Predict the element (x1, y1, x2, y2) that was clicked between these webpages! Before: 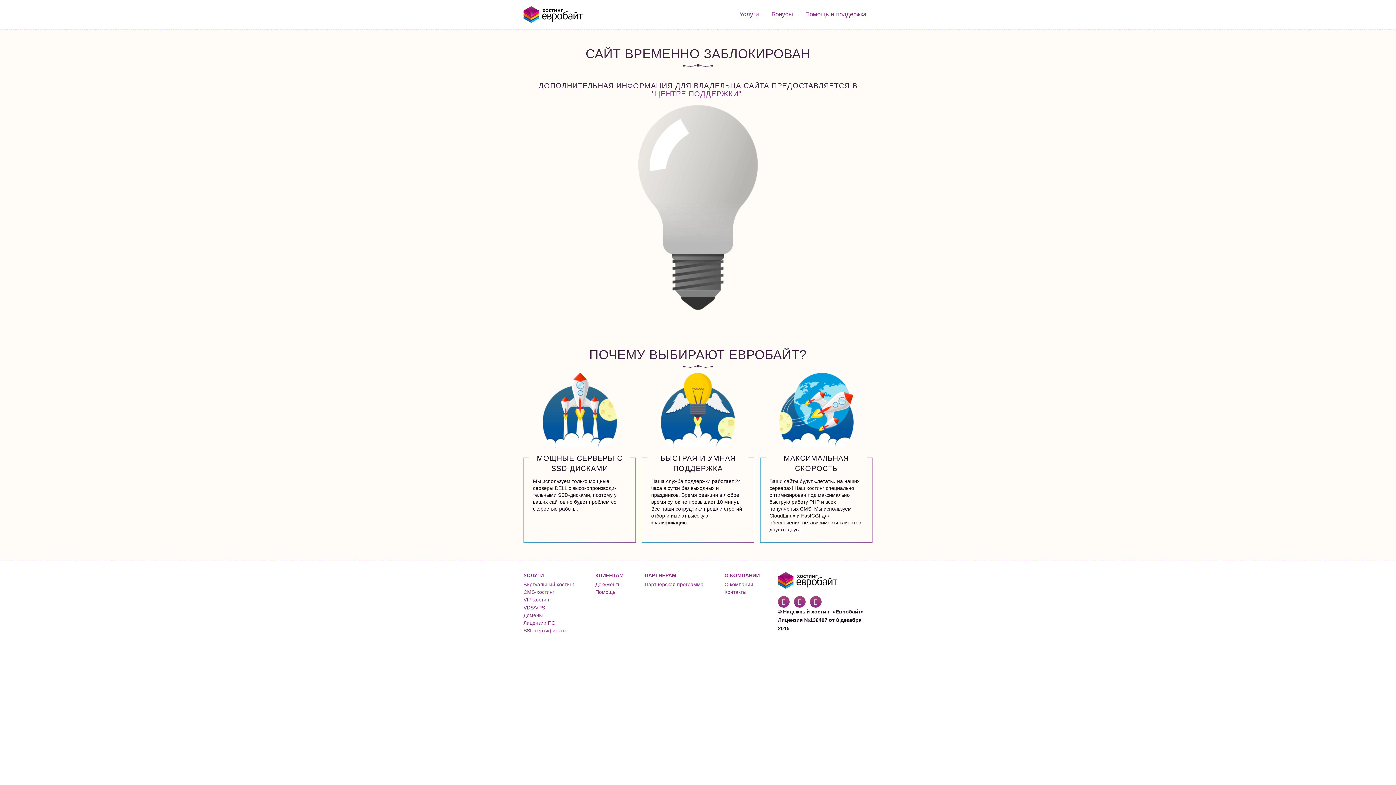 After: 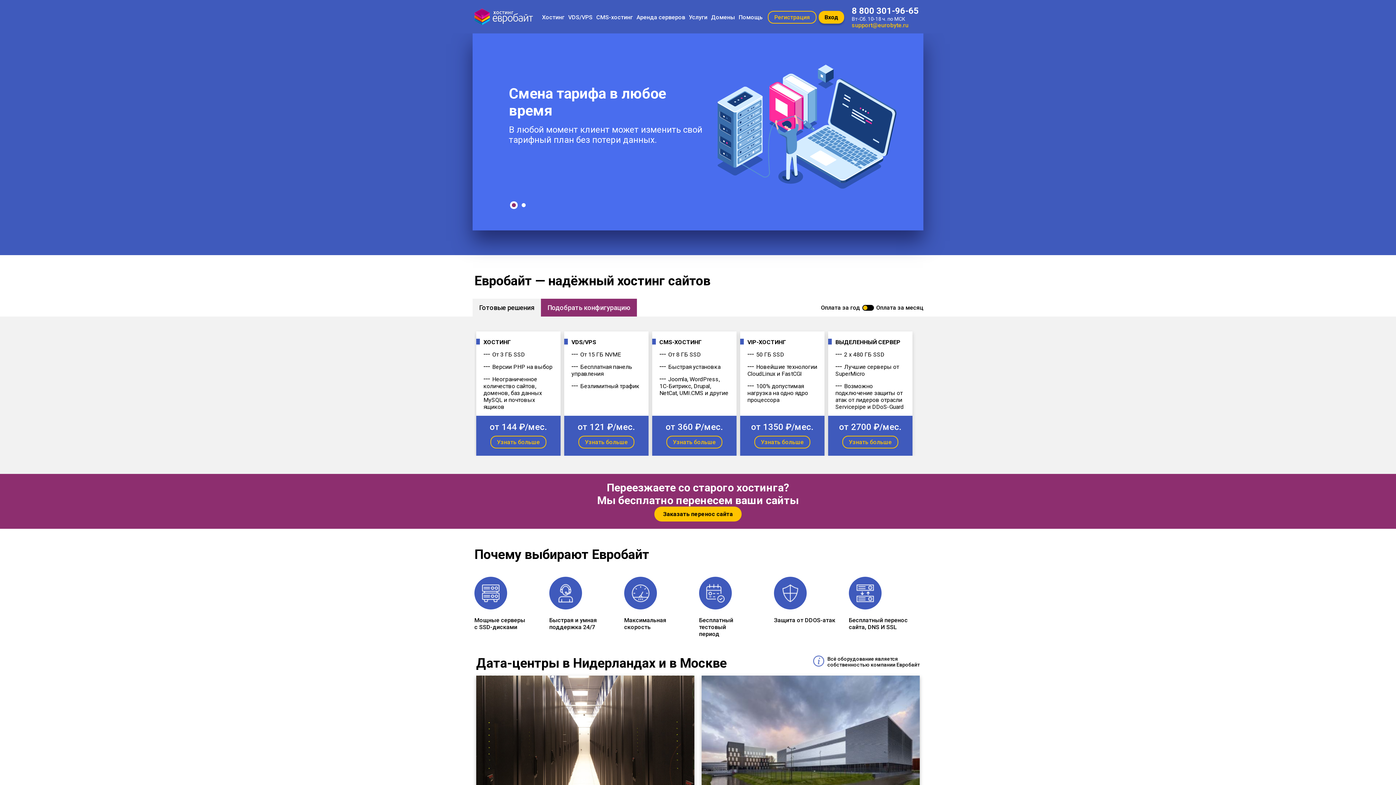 Action: bbox: (523, 6, 582, 22) label: Евробайт